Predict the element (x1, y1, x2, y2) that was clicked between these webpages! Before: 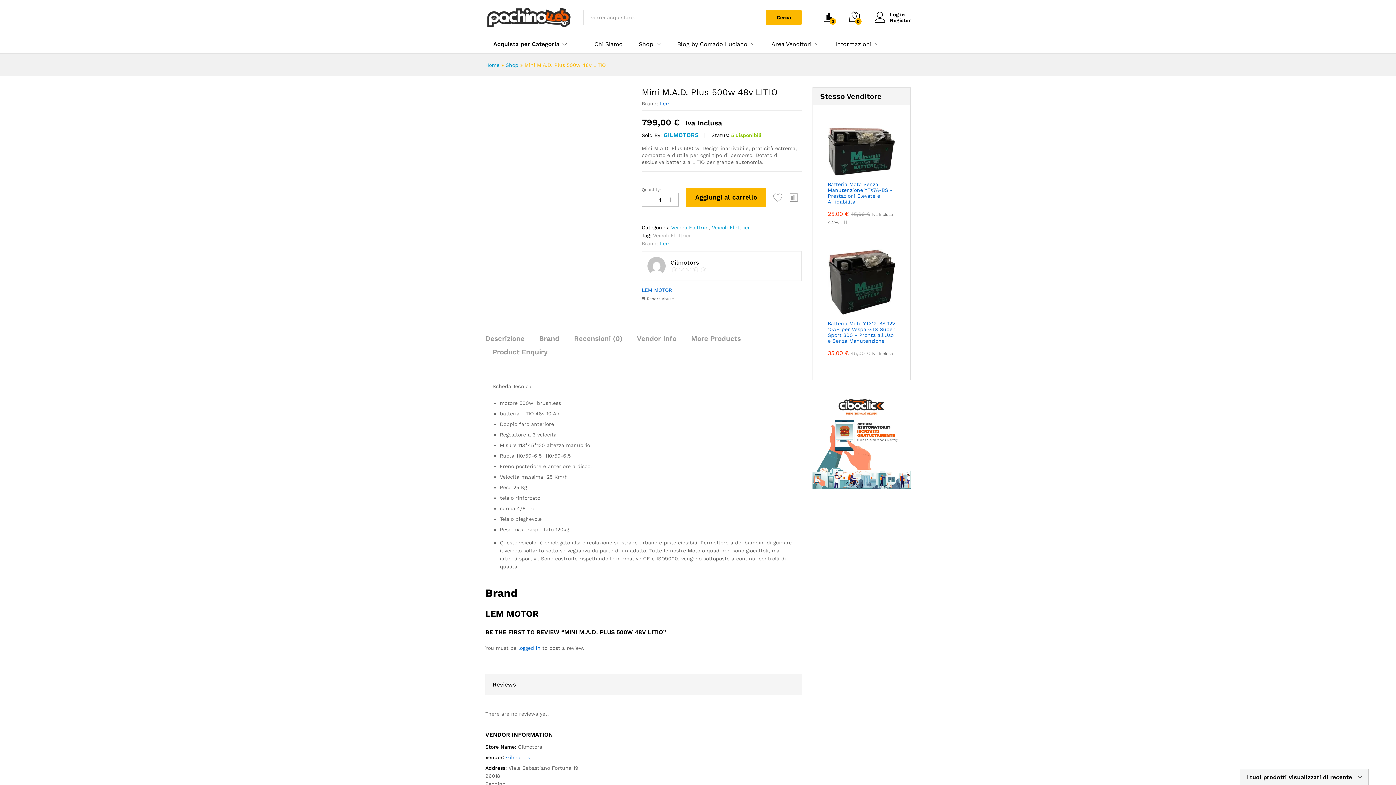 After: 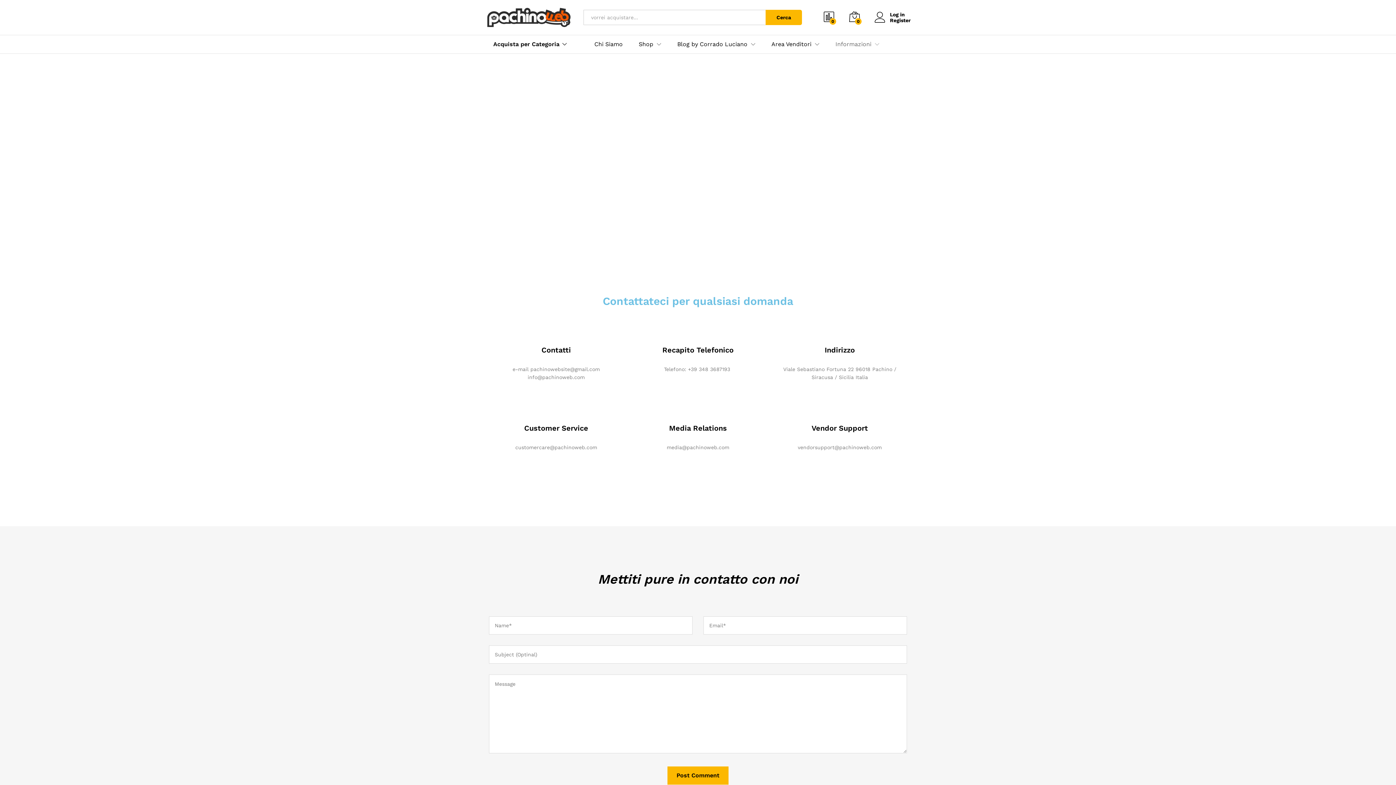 Action: bbox: (835, 41, 871, 47) label: Informazioni